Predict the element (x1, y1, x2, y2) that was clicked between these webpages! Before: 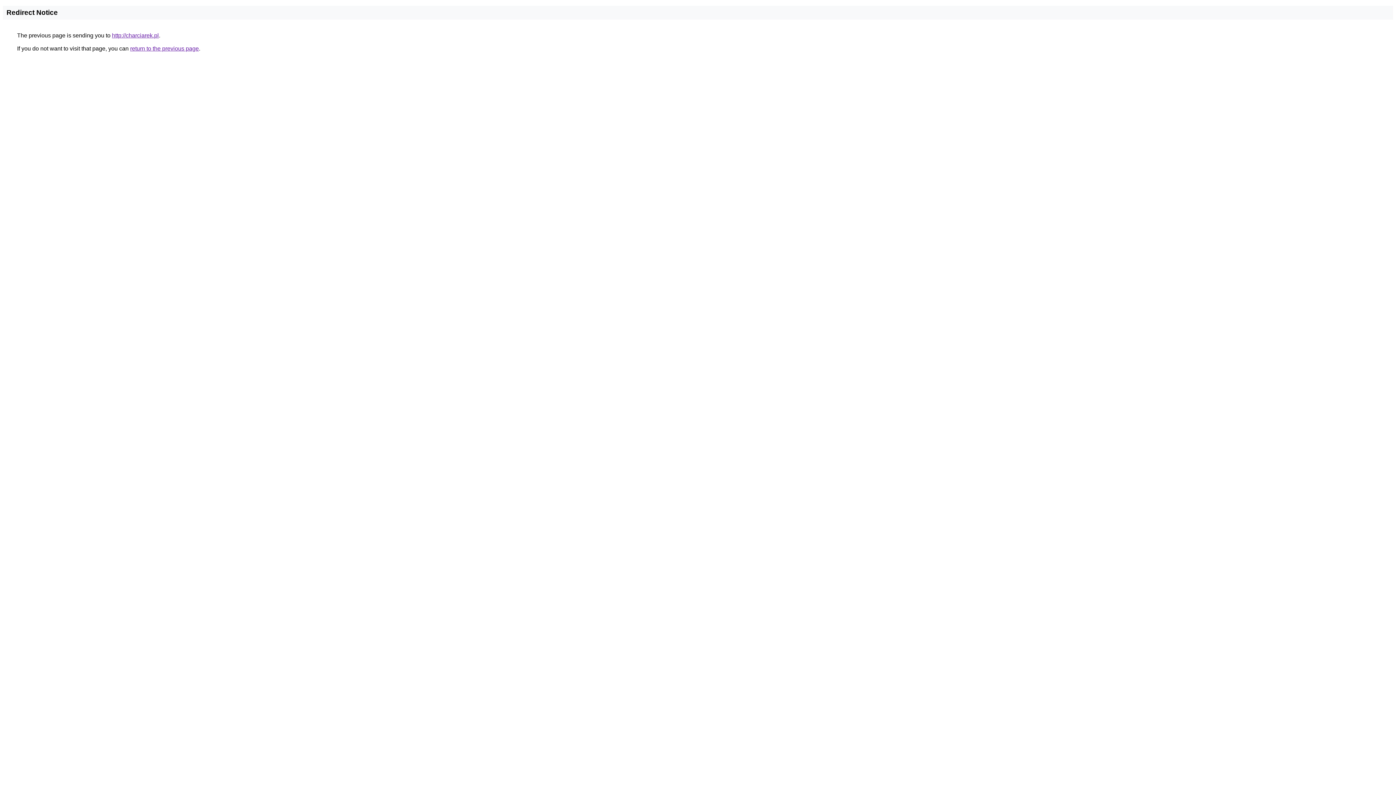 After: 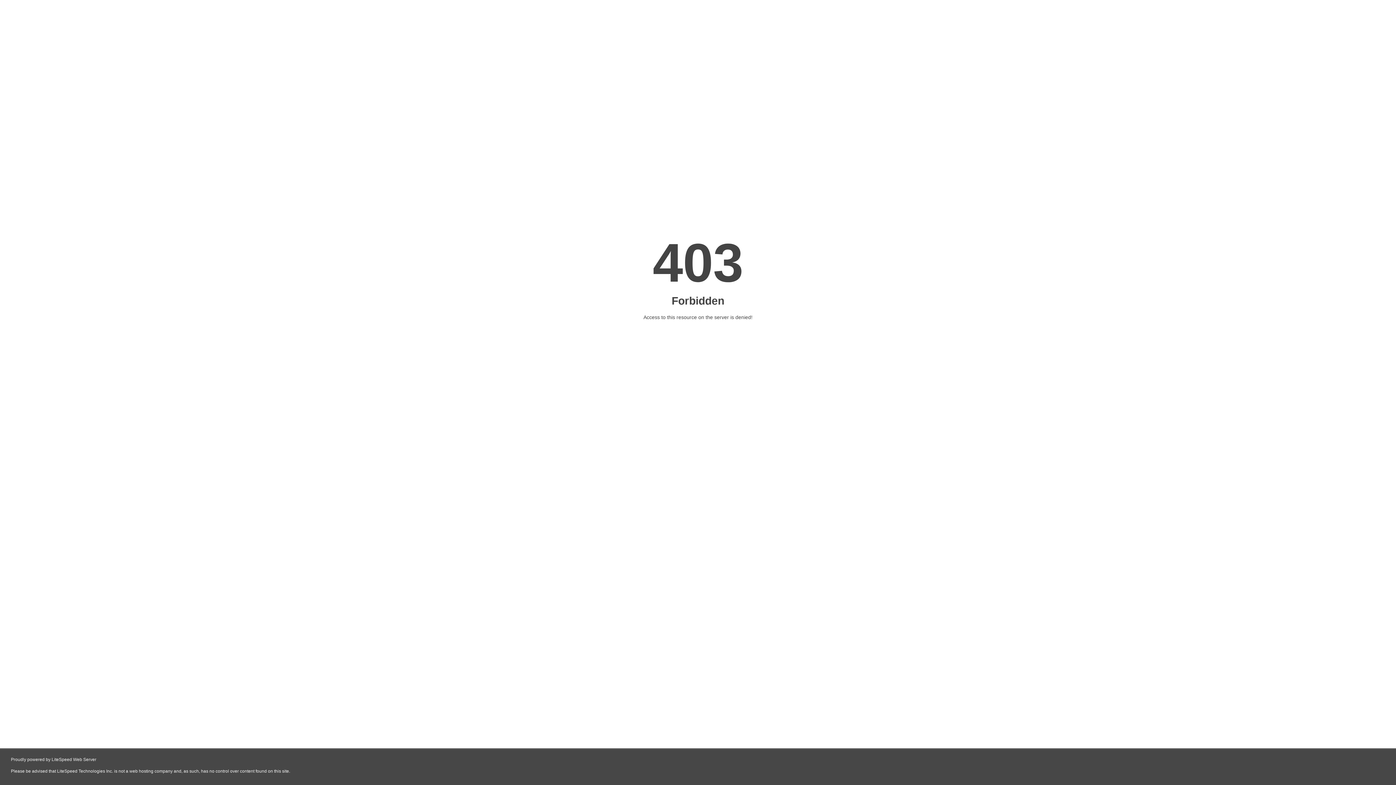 Action: bbox: (112, 32, 158, 38) label: http://charciarek.pl